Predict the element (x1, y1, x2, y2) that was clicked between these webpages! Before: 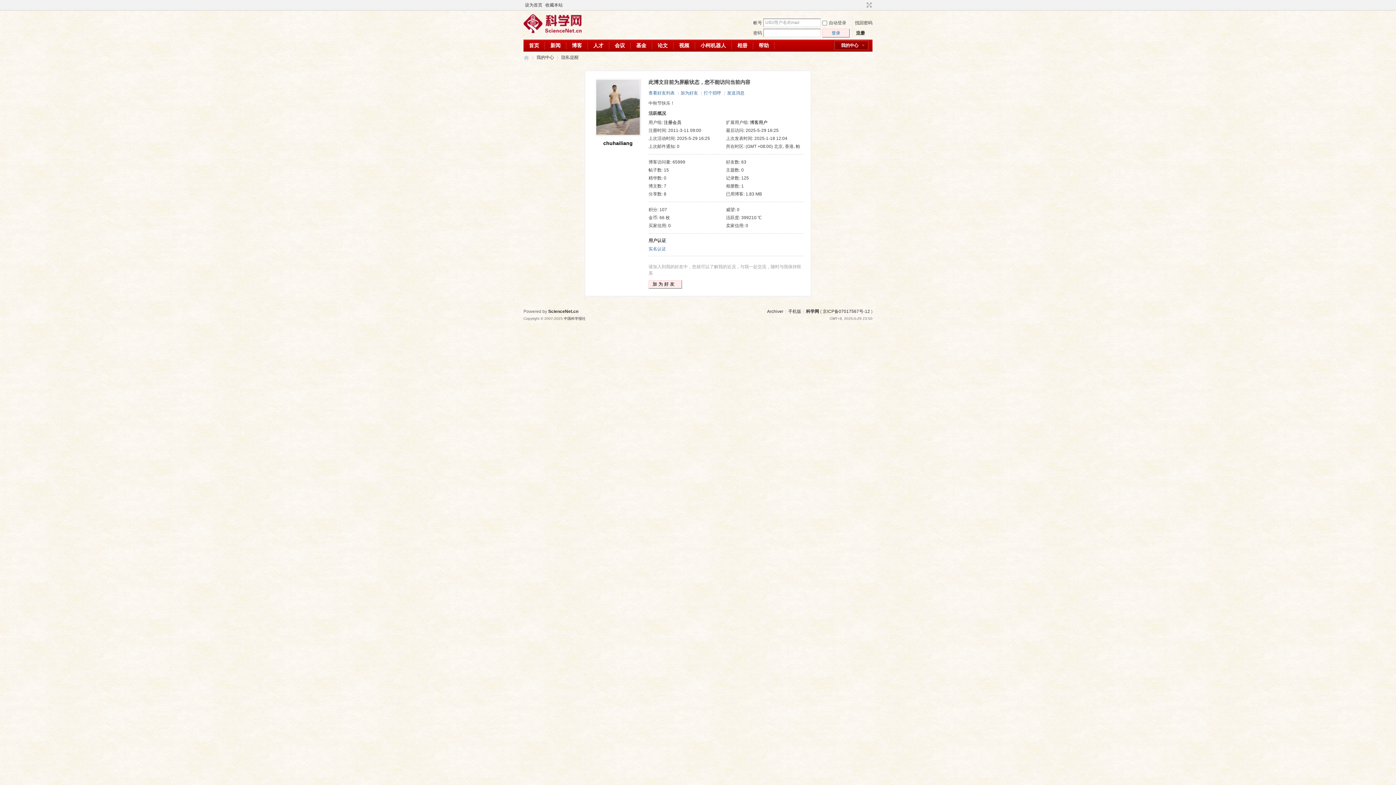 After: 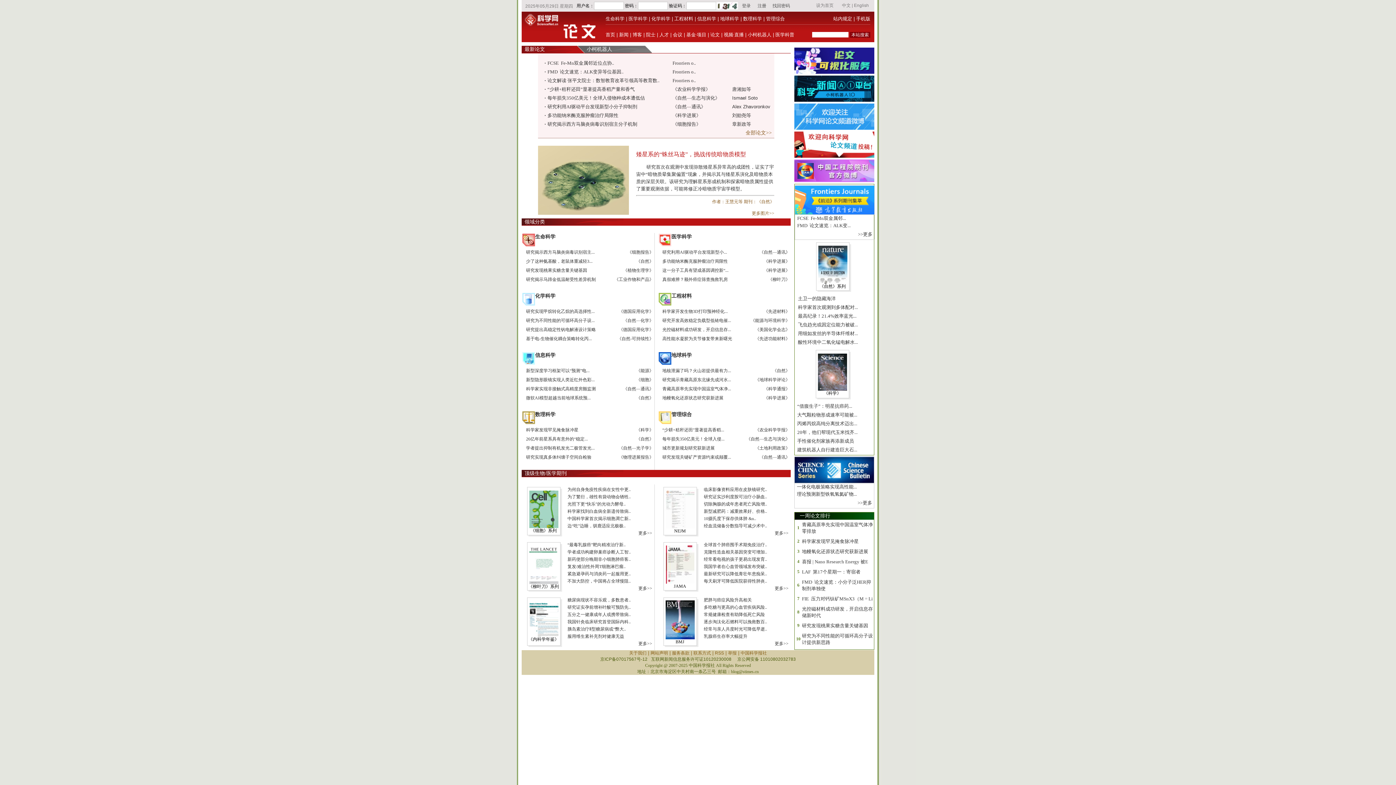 Action: label: 论文 bbox: (652, 39, 673, 51)